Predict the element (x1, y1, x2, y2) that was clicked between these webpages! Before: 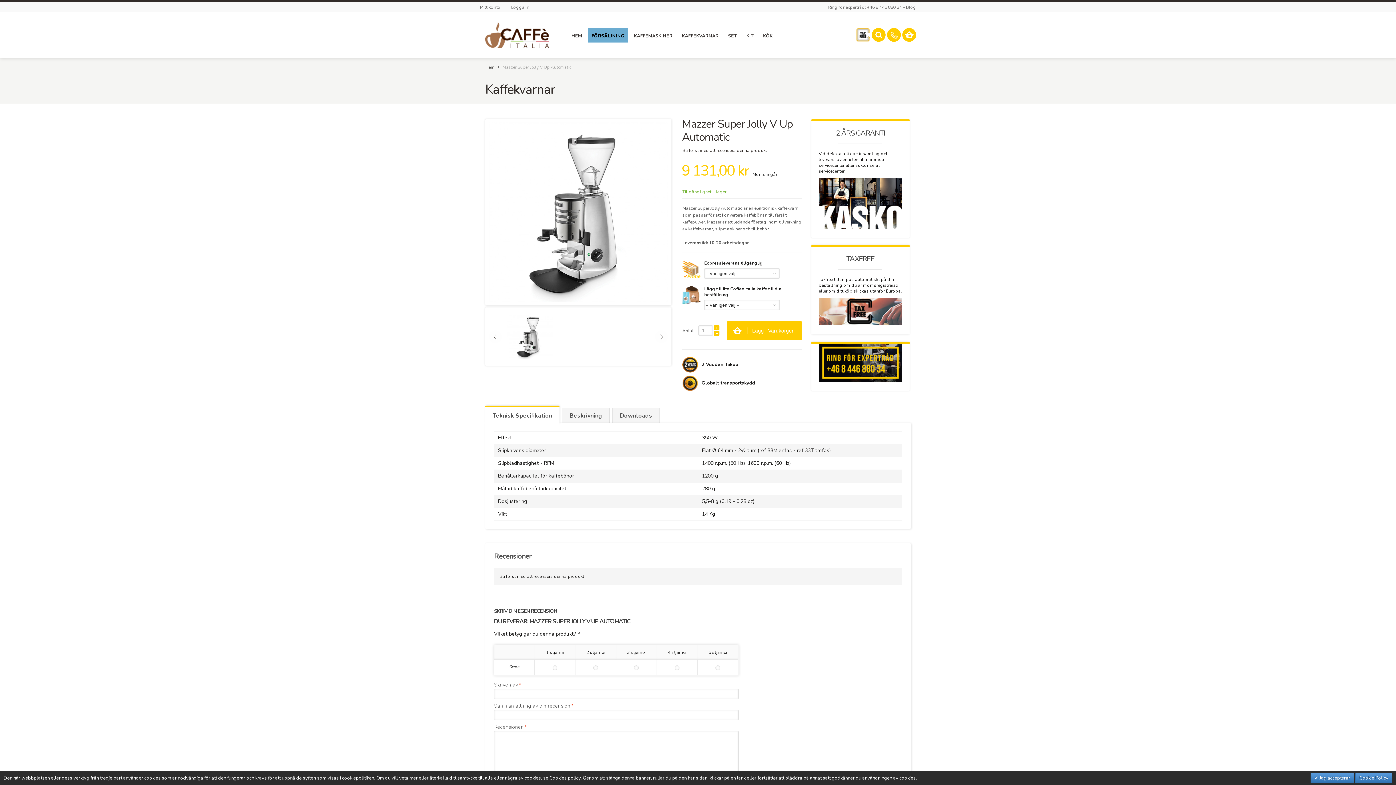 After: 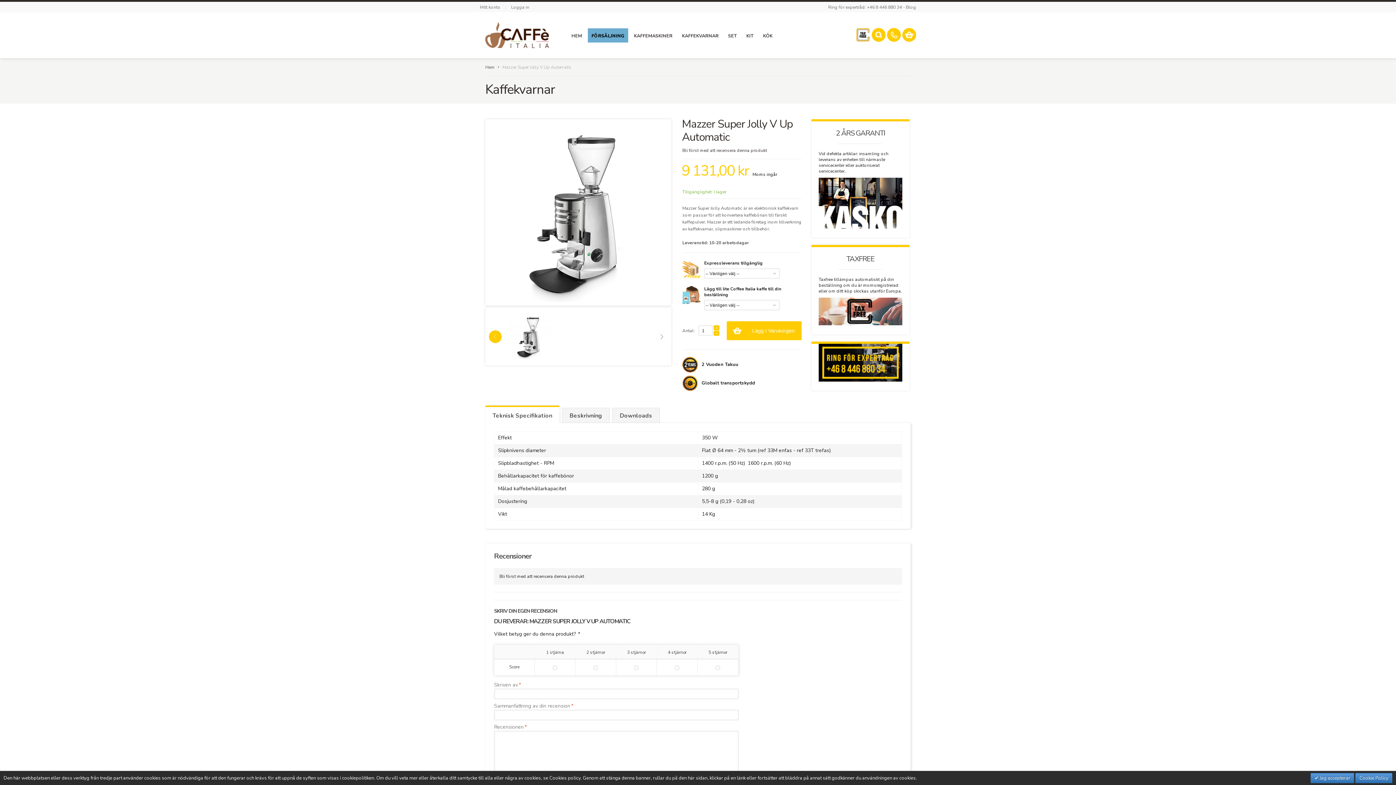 Action: bbox: (489, 330, 501, 343)